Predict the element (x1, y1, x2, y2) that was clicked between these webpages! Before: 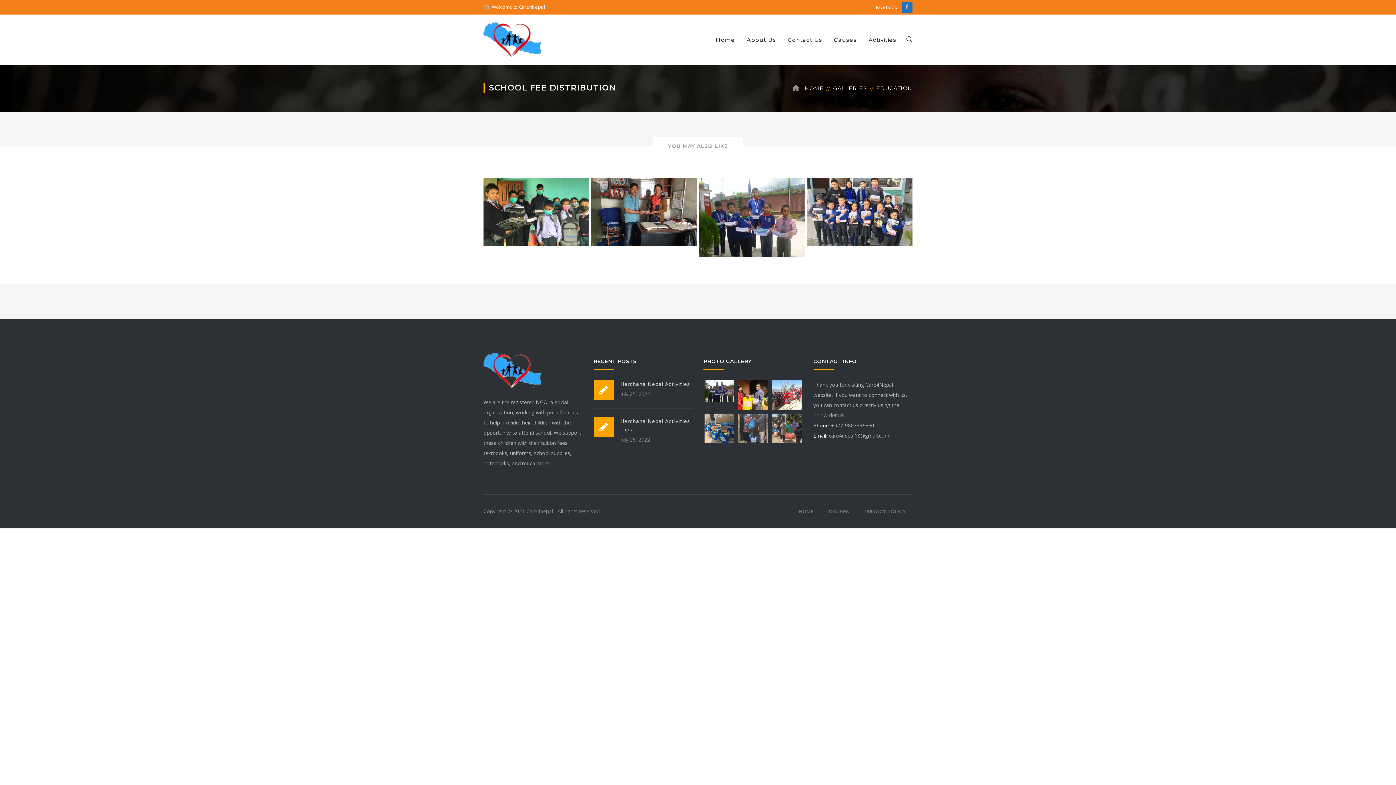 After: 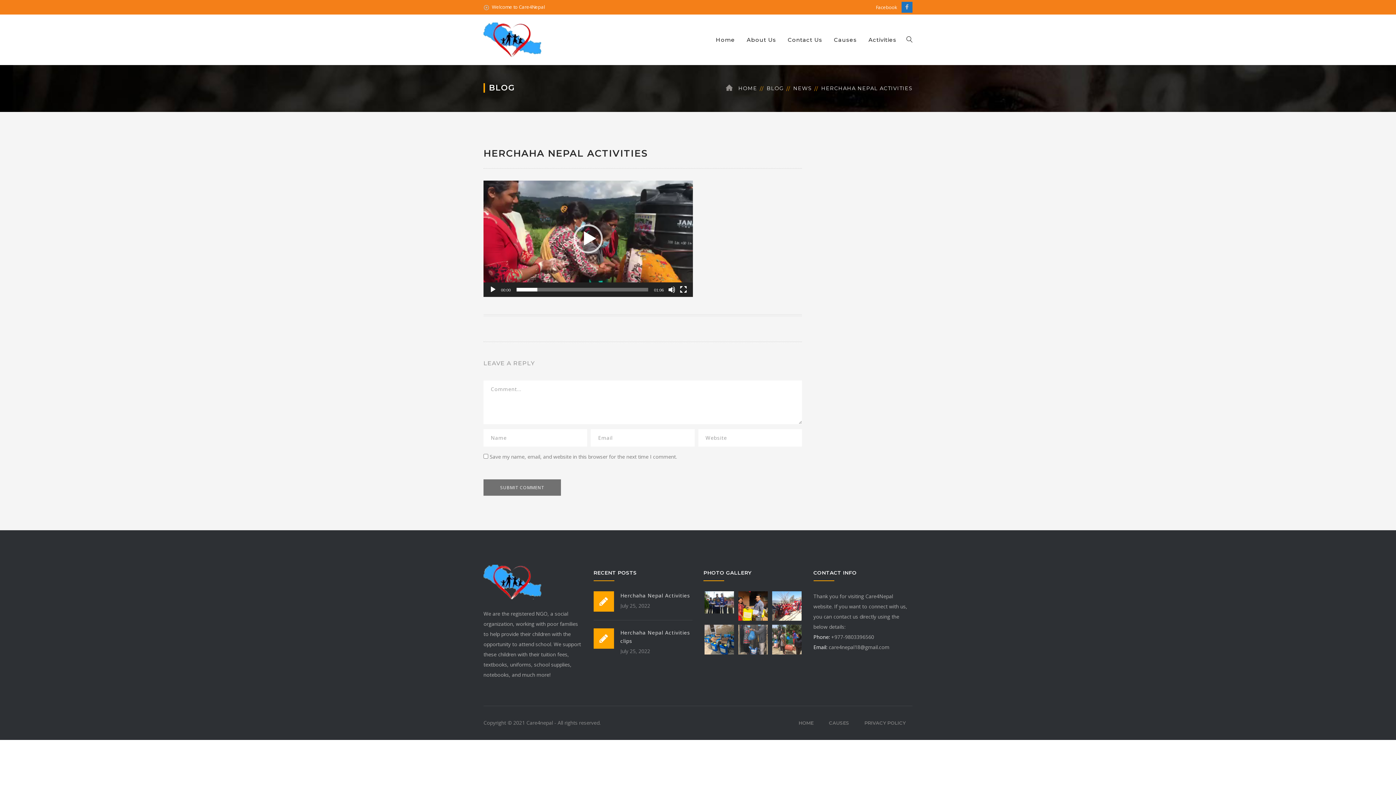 Action: bbox: (620, 380, 690, 387) label: Herchaha Nepal Activities